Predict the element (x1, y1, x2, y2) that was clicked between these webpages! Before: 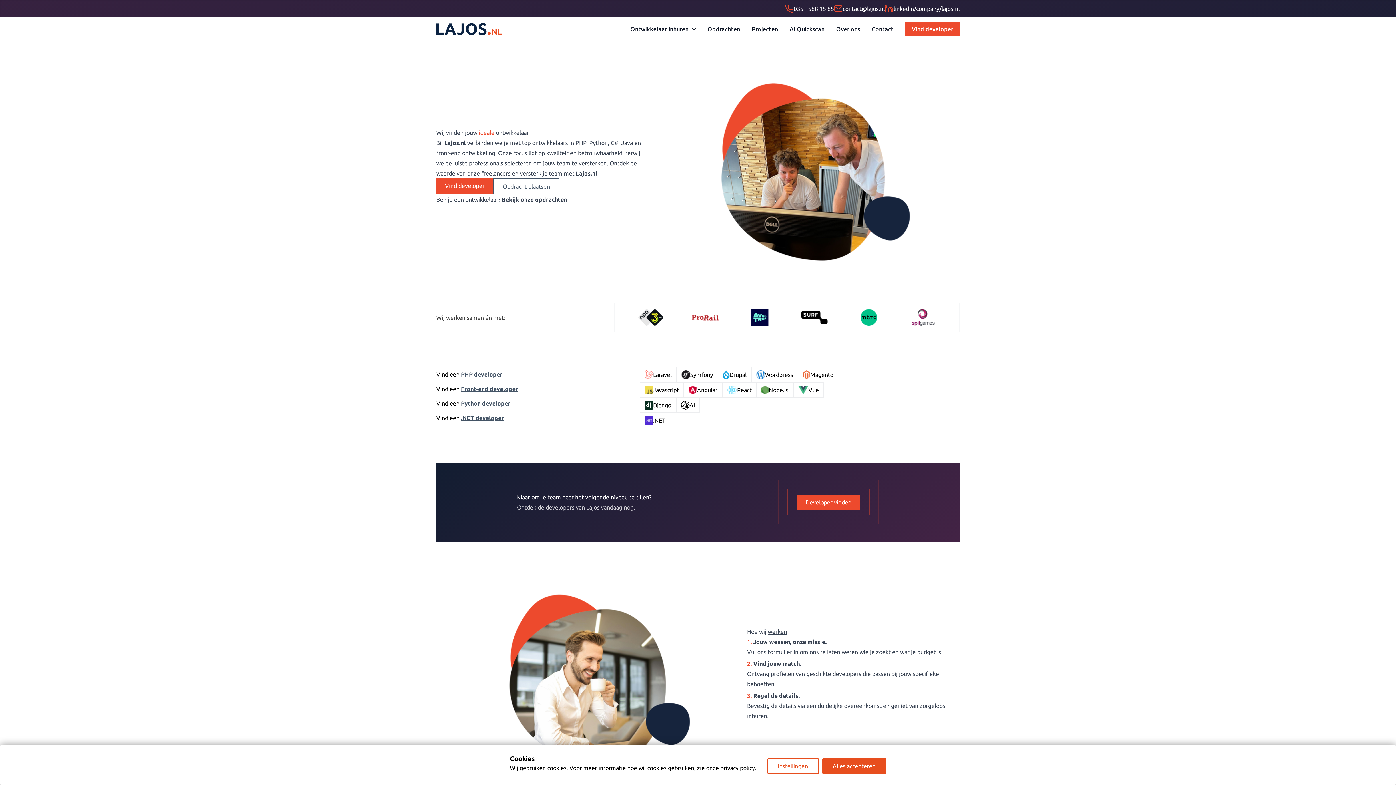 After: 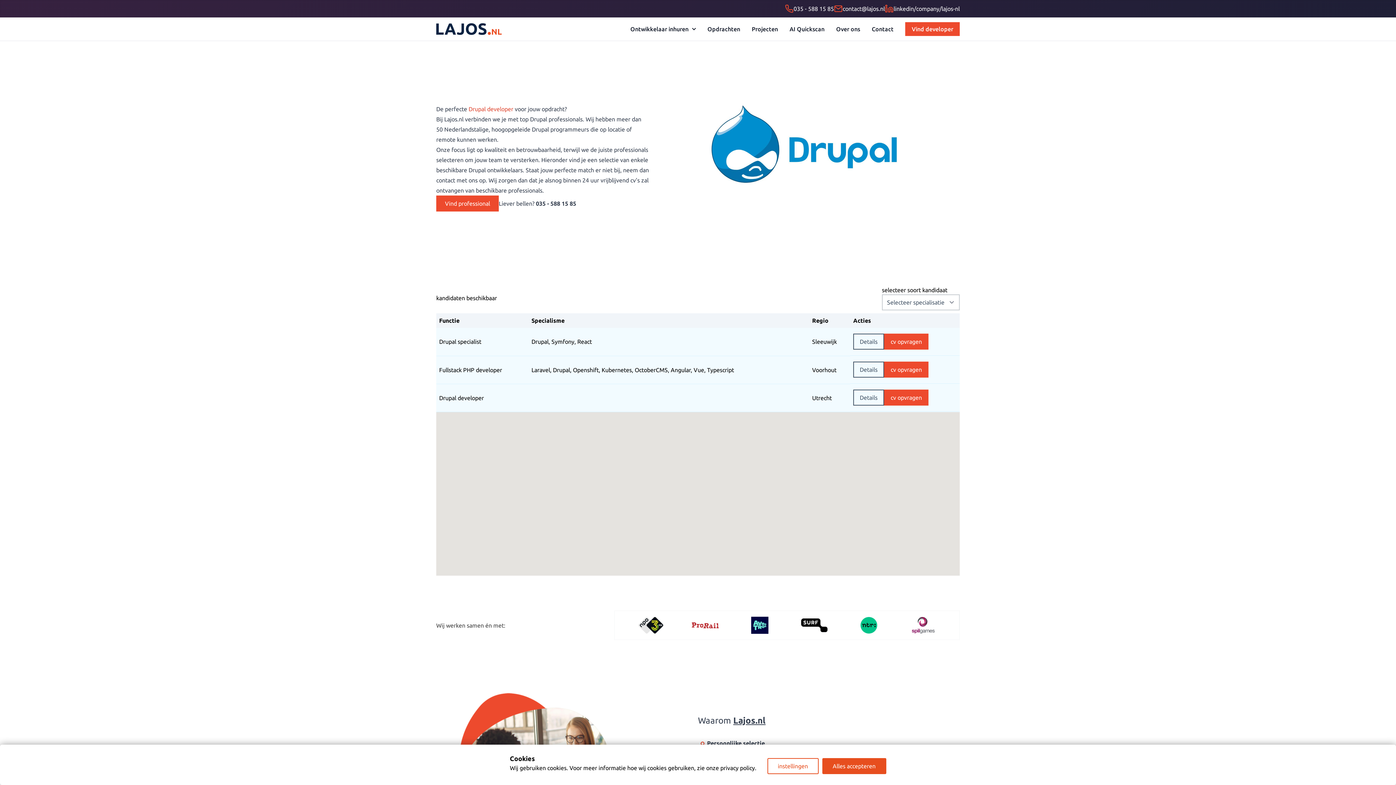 Action: bbox: (718, 367, 751, 382) label: Drupal